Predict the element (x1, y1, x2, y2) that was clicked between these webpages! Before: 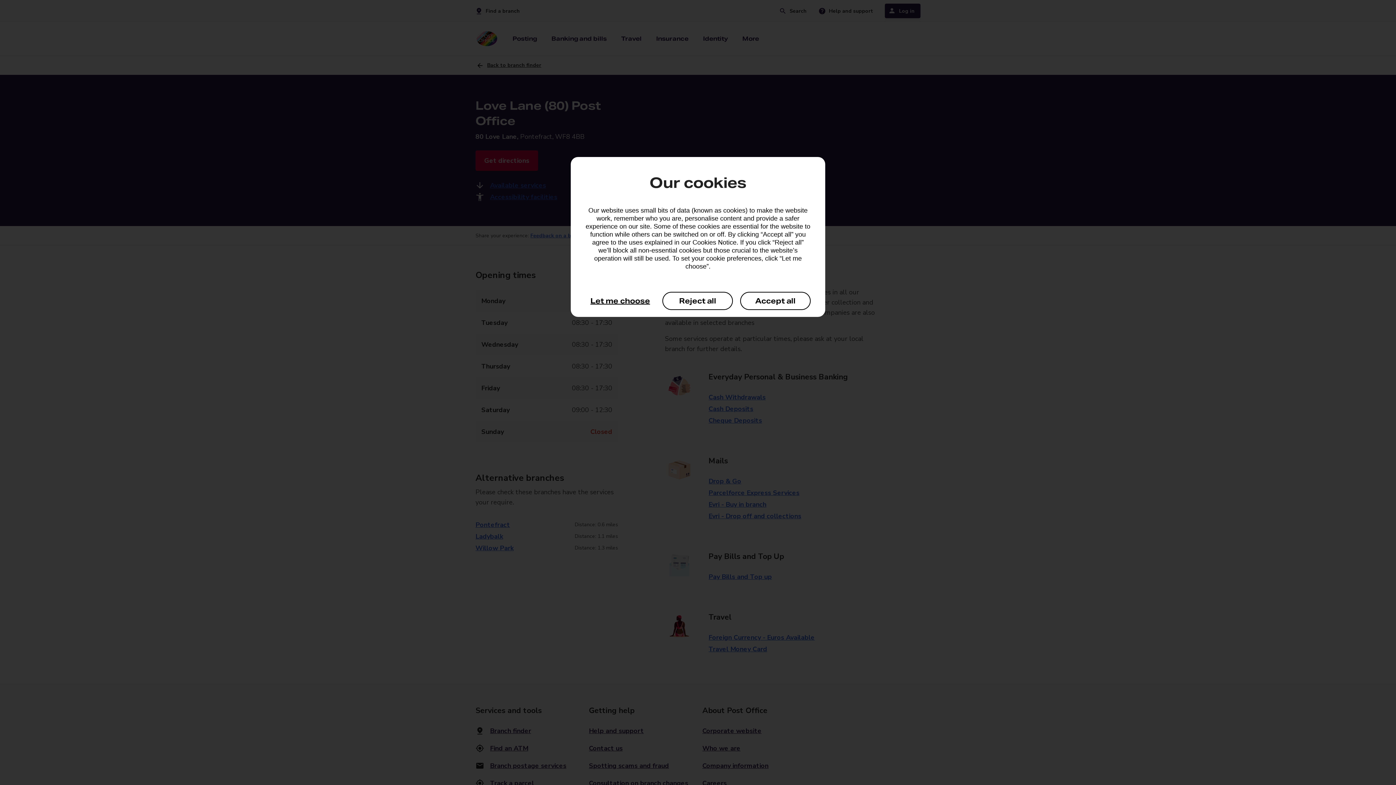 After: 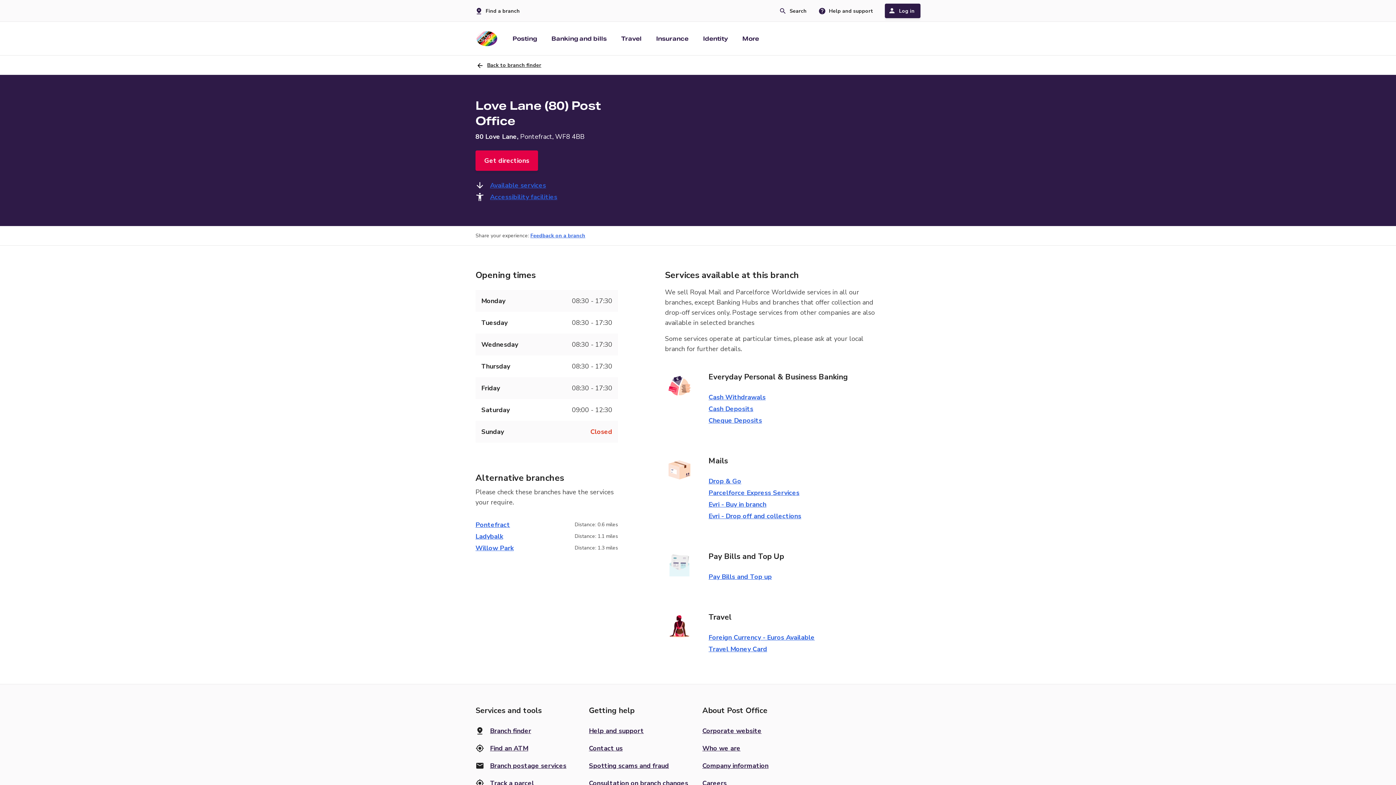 Action: label: Accept all bbox: (740, 292, 810, 310)